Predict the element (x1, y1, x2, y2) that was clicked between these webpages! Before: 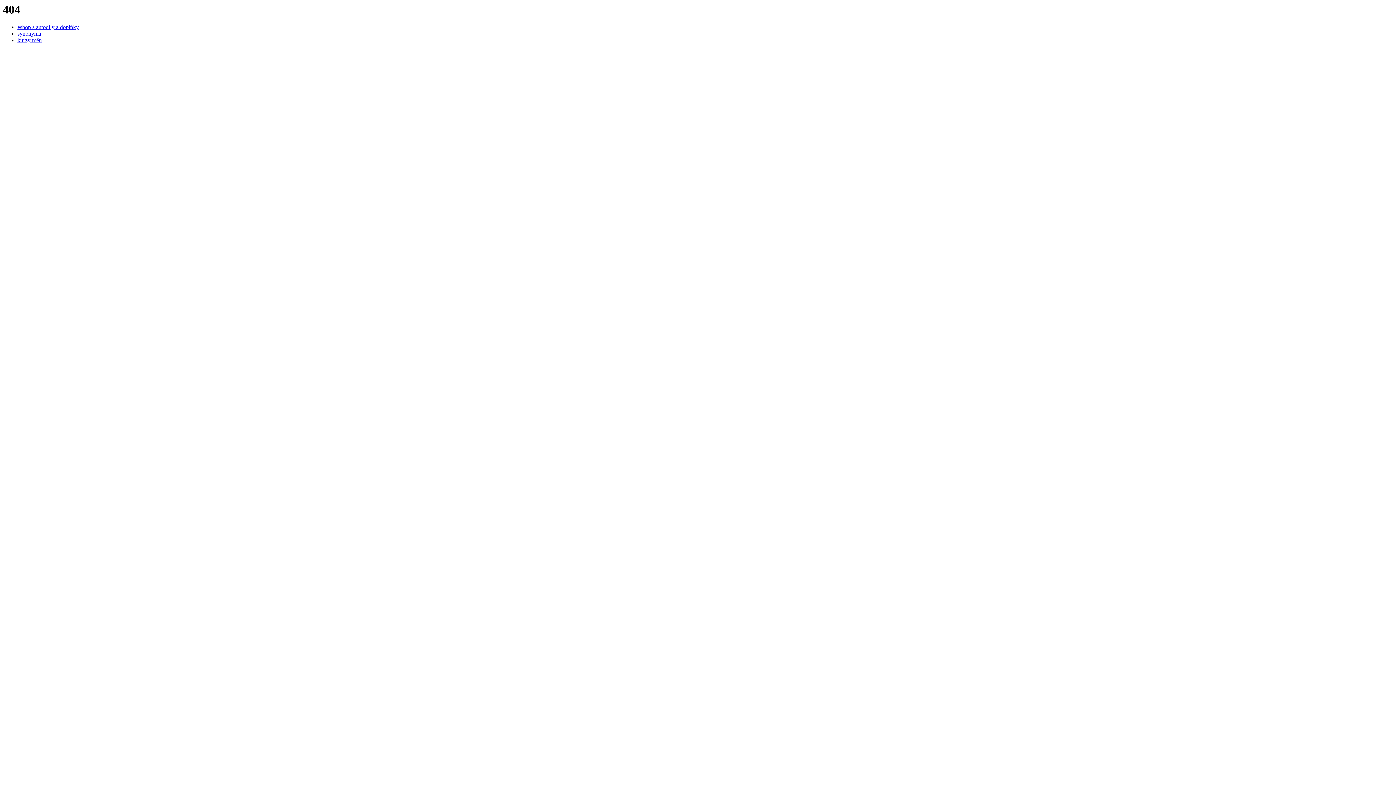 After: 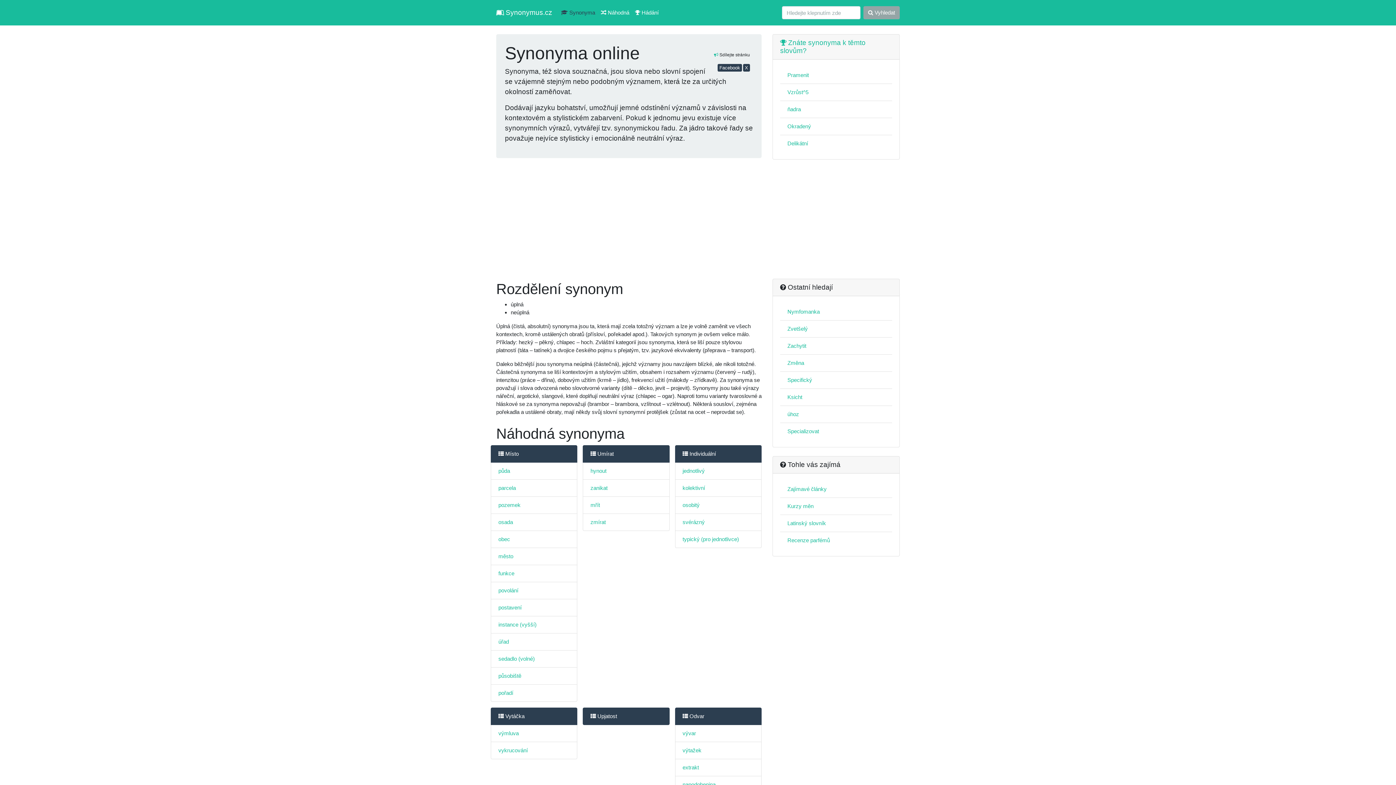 Action: label: synonyma bbox: (17, 30, 41, 36)